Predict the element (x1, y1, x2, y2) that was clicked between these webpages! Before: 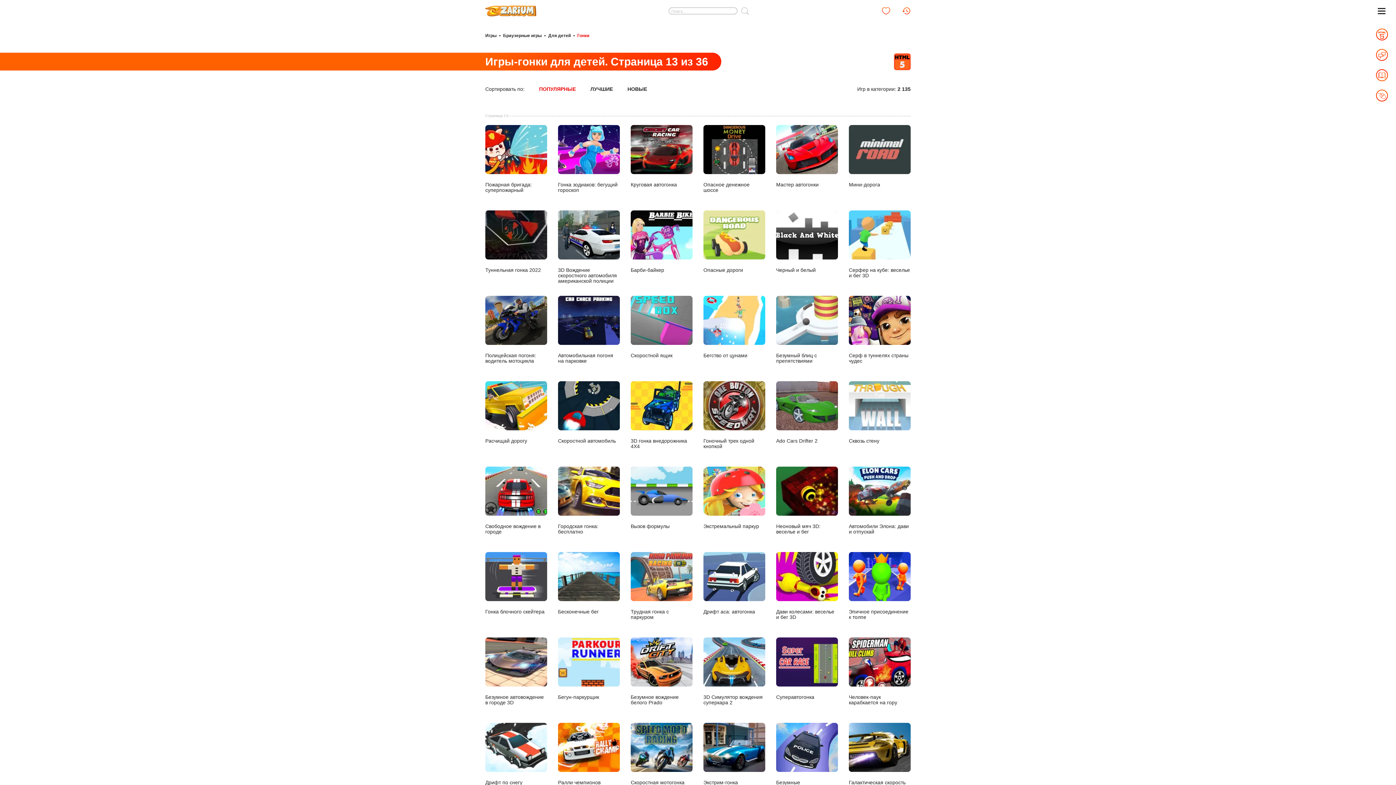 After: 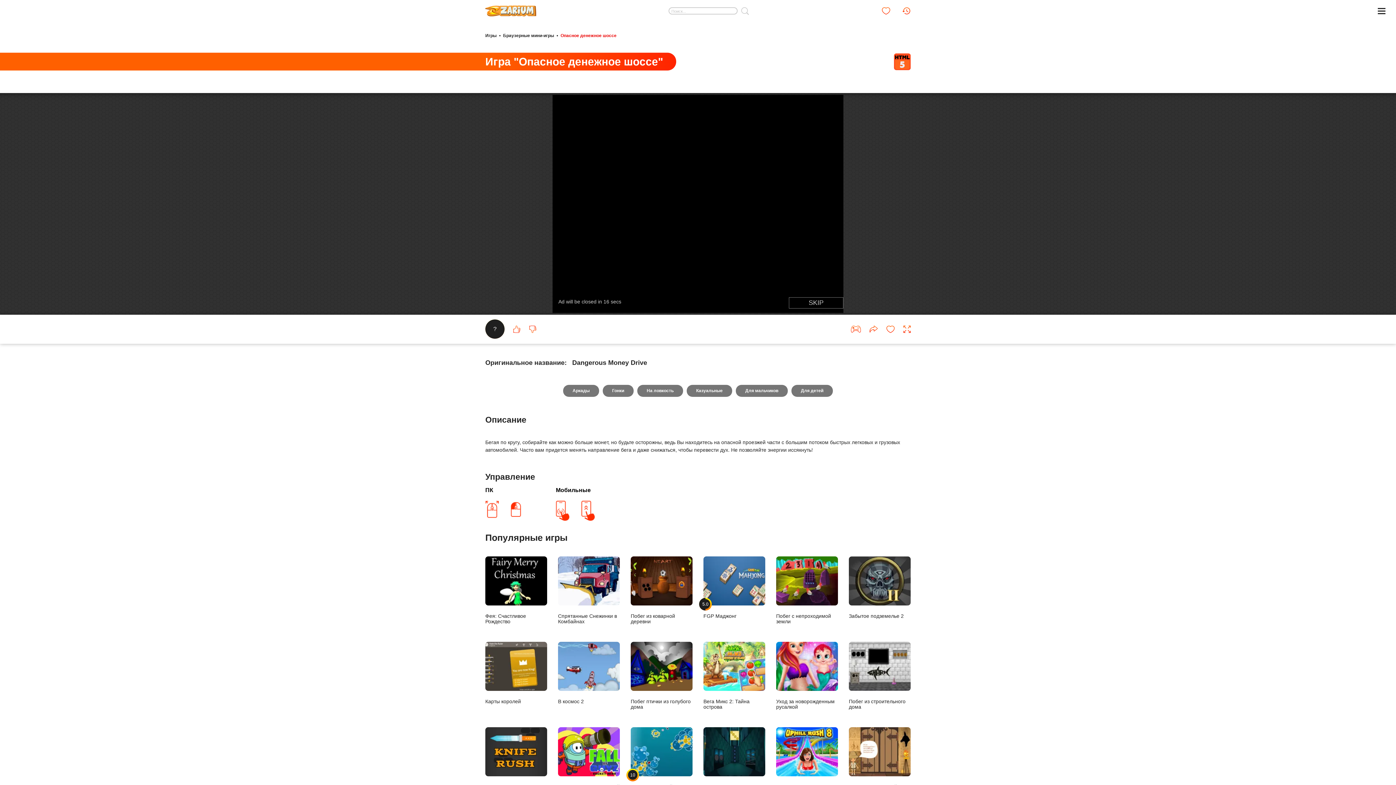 Action: bbox: (703, 125, 765, 193) label: Опасное денежное шоссе